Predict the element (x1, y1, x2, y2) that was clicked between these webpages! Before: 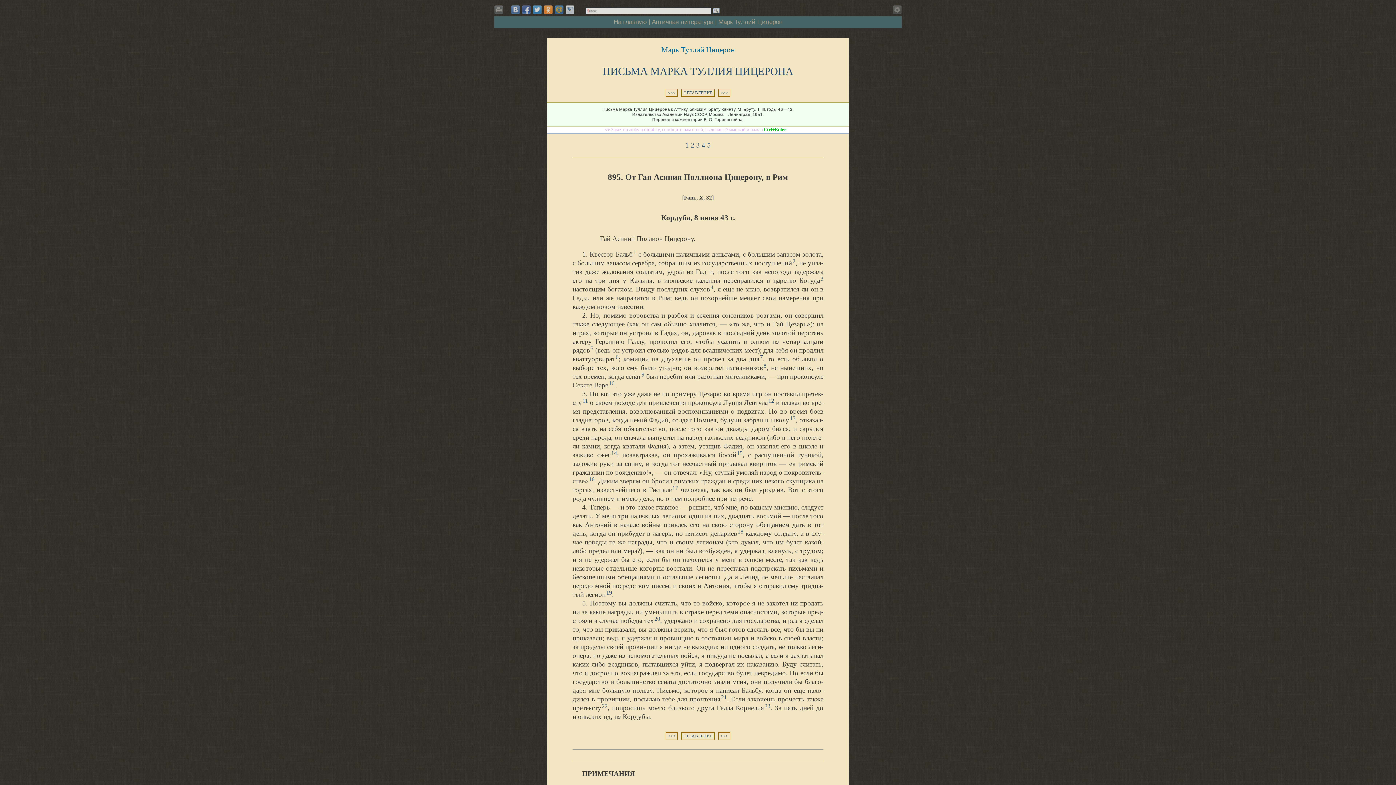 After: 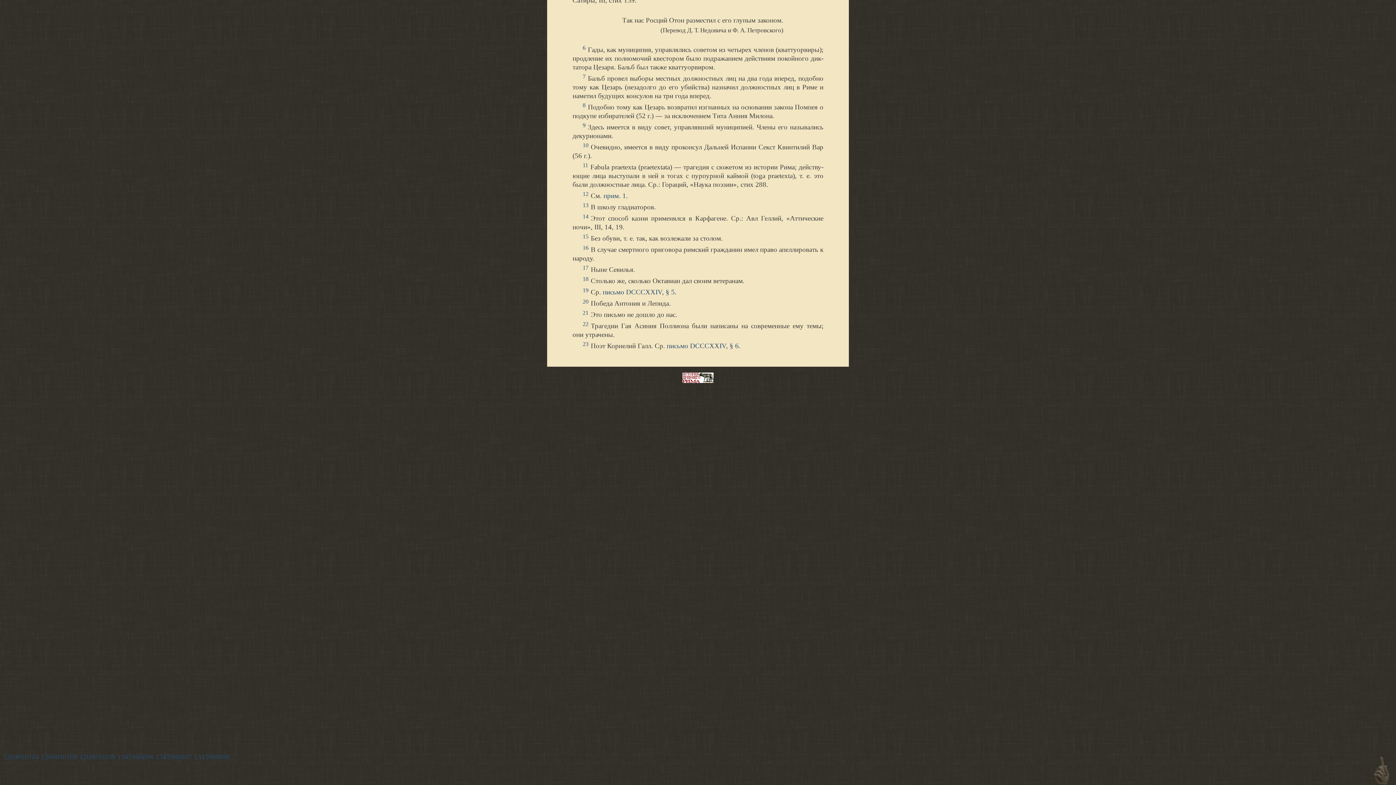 Action: bbox: (672, 485, 678, 491) label: 17